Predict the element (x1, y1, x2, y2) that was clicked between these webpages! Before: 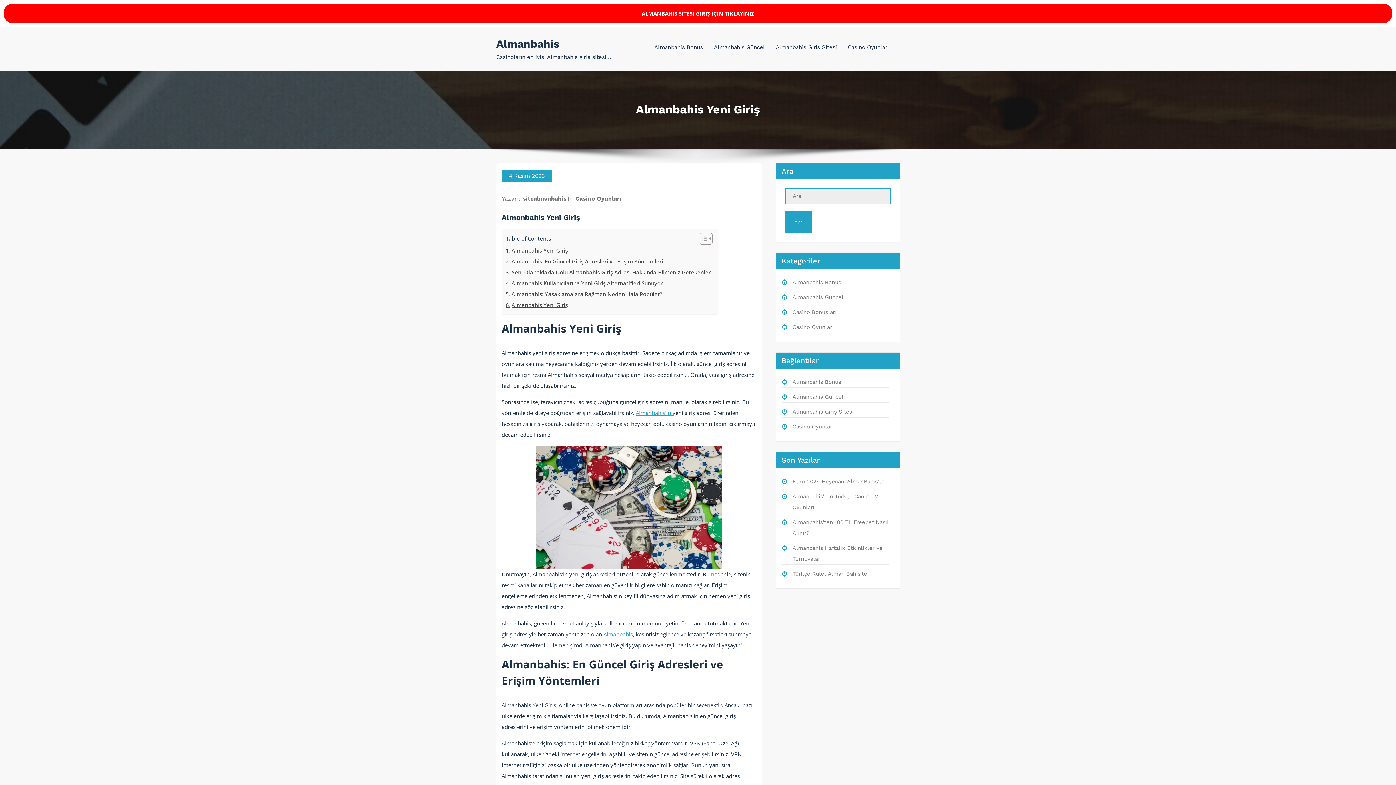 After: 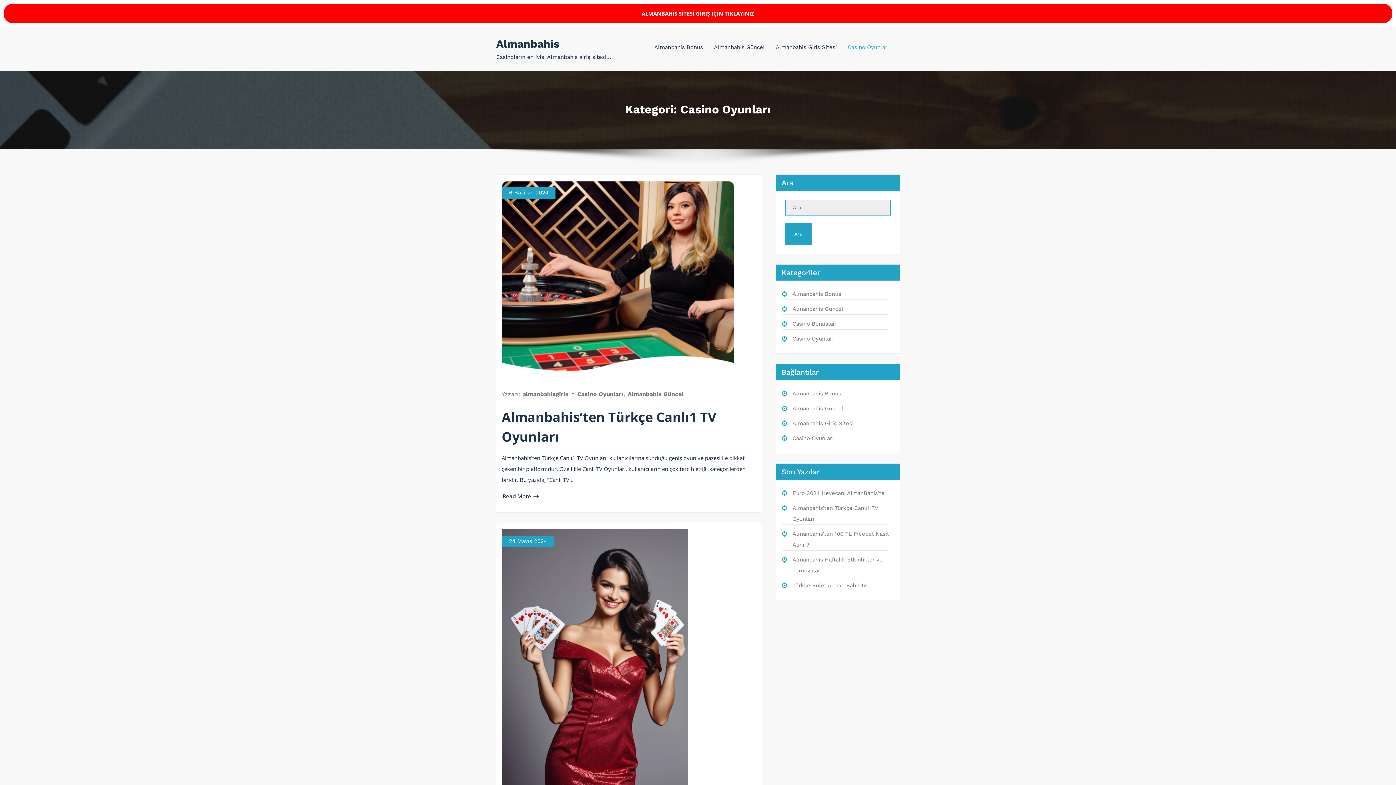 Action: label: Casino Oyunları bbox: (574, 195, 622, 202)